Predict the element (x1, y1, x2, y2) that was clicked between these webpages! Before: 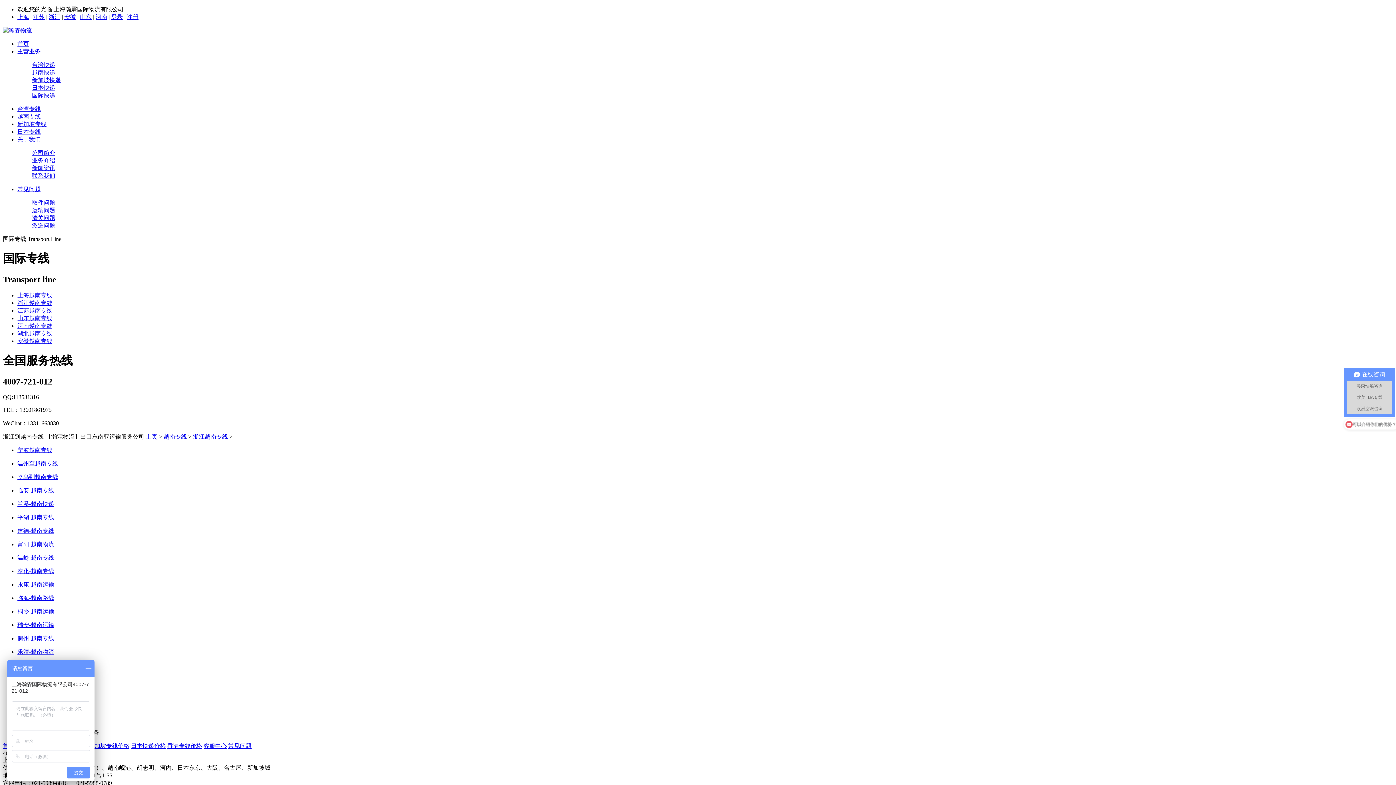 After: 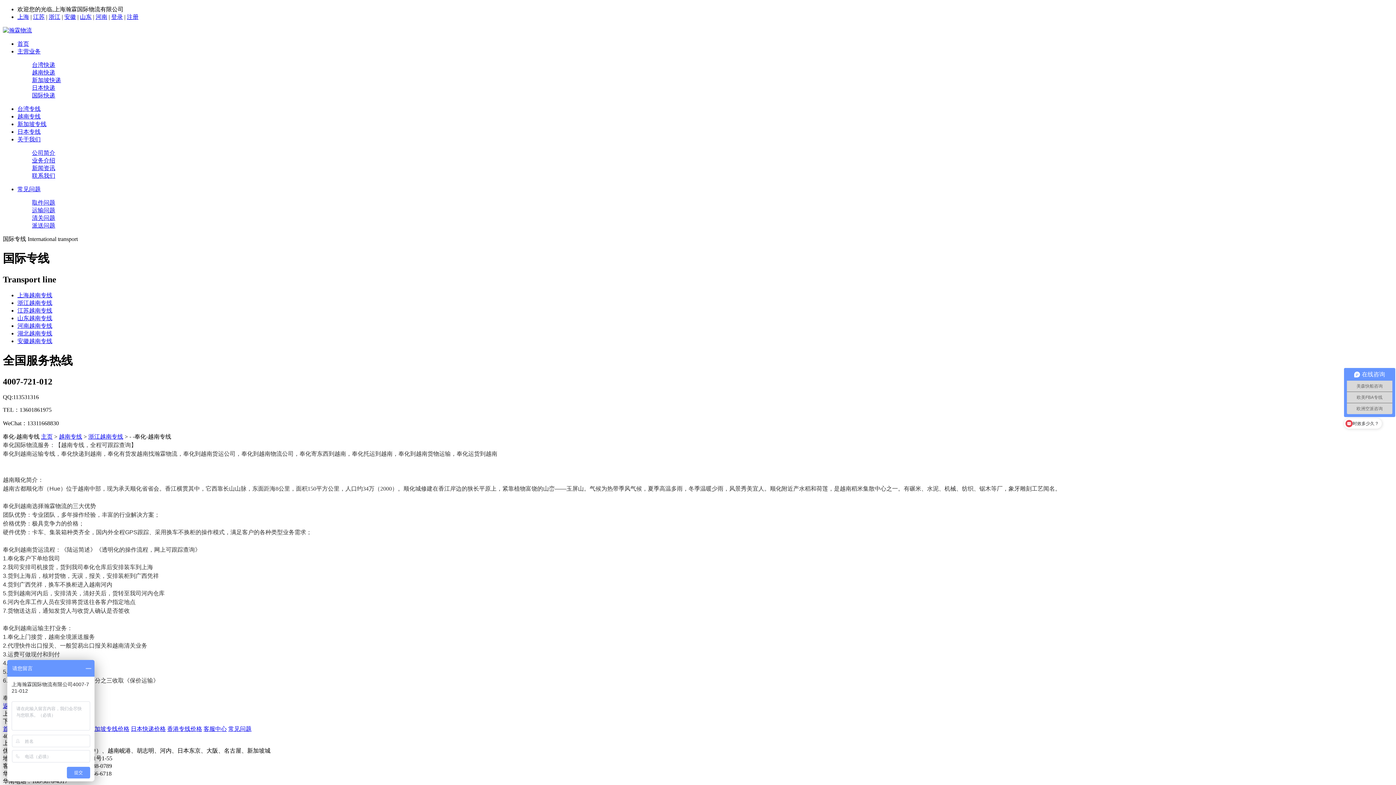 Action: label: 奉化-越南专线 bbox: (17, 567, 1393, 575)